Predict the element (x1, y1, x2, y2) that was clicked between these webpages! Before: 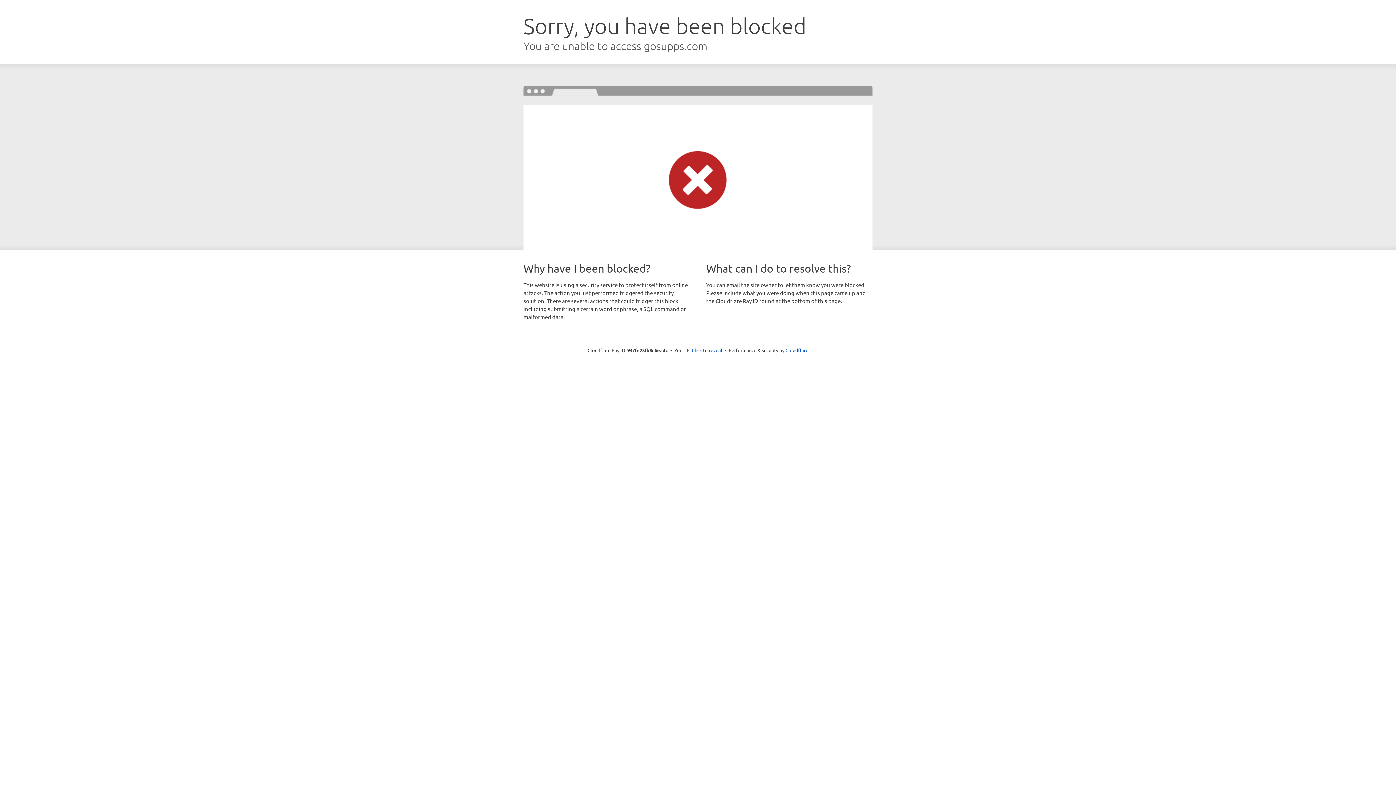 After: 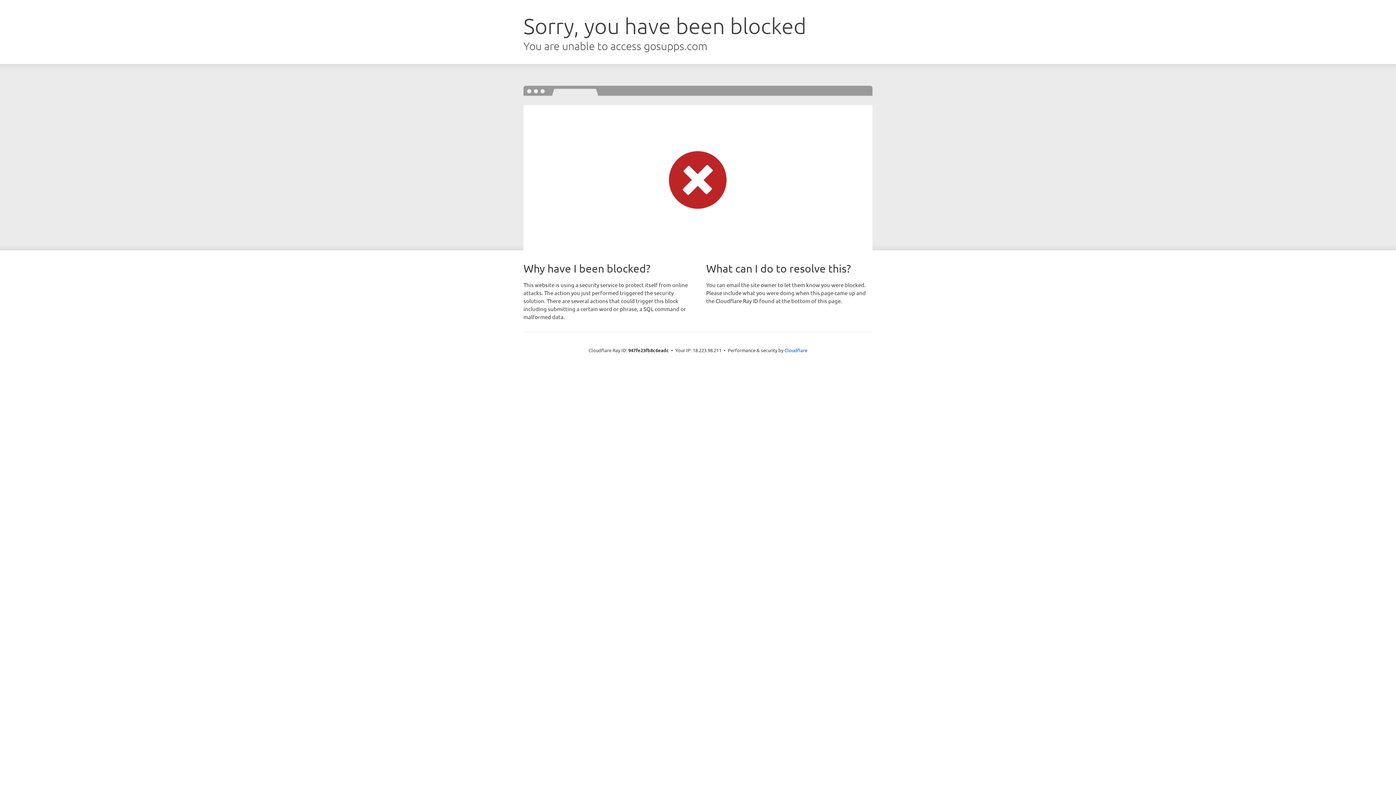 Action: bbox: (692, 346, 722, 353) label: Click to reveal